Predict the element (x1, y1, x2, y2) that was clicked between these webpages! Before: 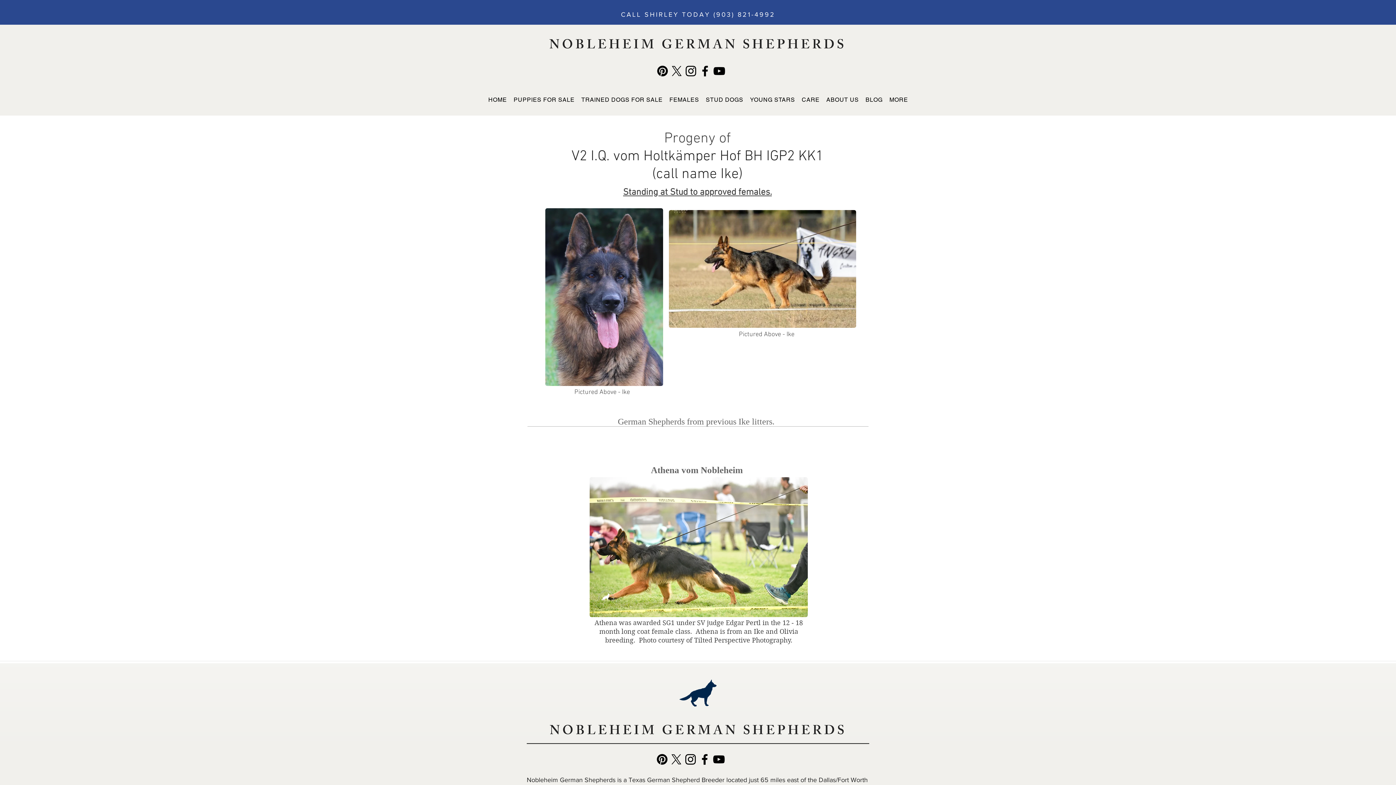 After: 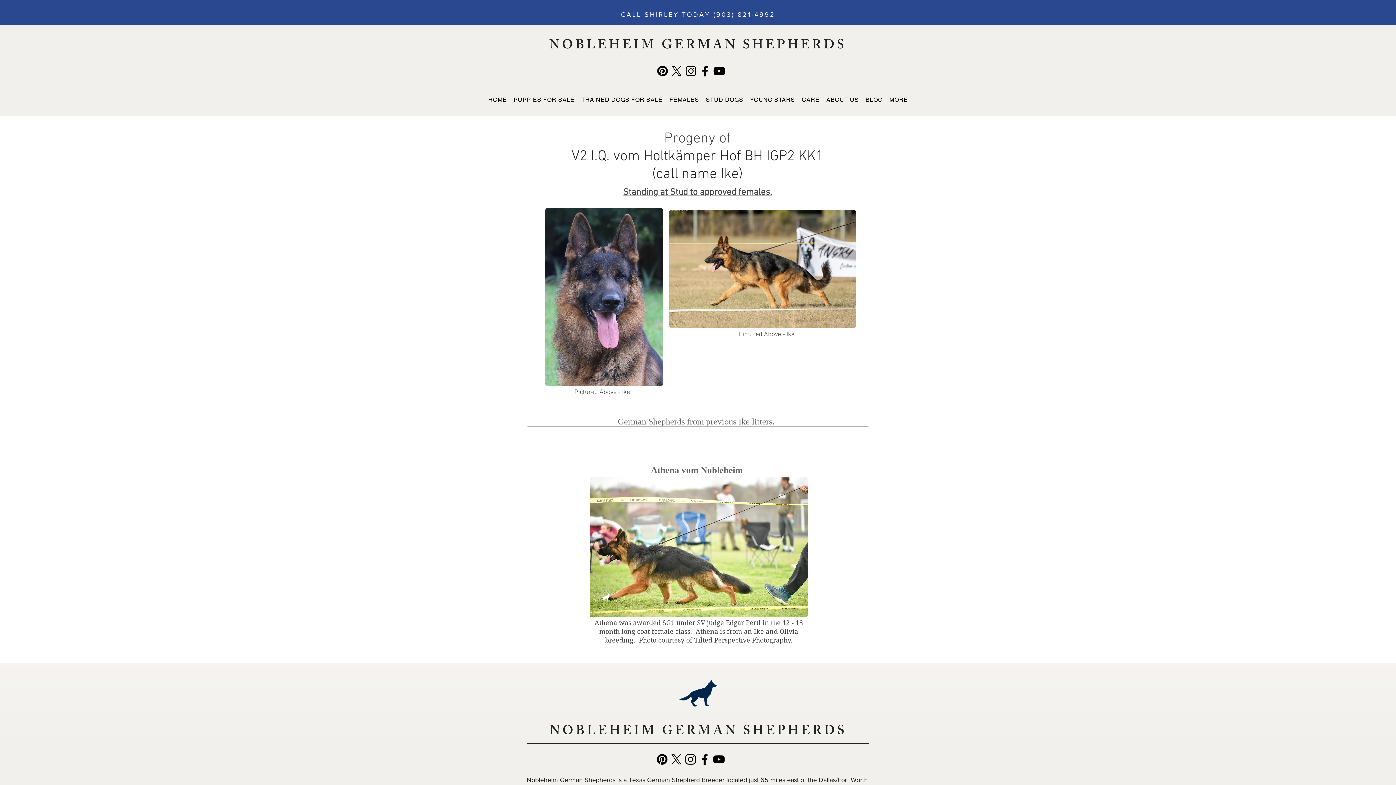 Action: label: YouTube bbox: (712, 752, 726, 766)